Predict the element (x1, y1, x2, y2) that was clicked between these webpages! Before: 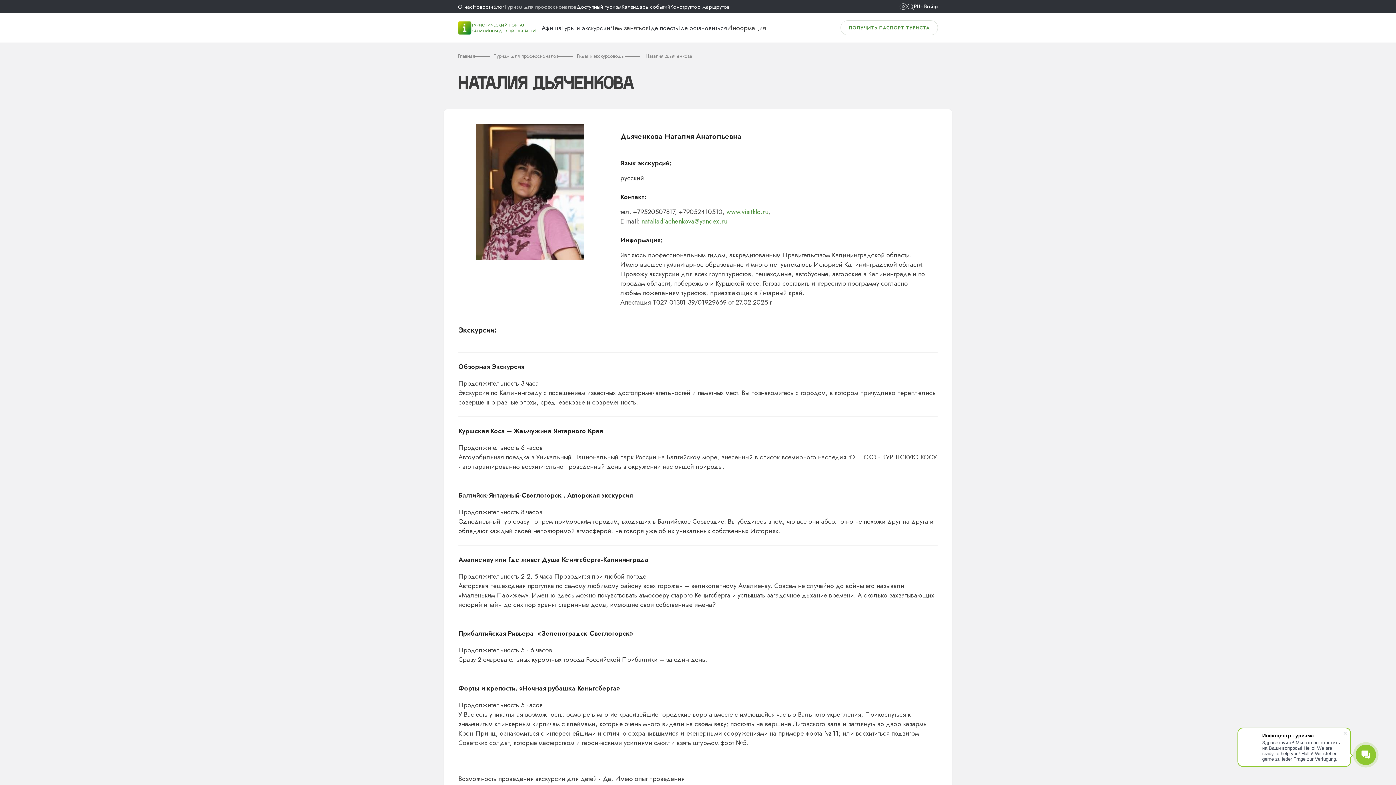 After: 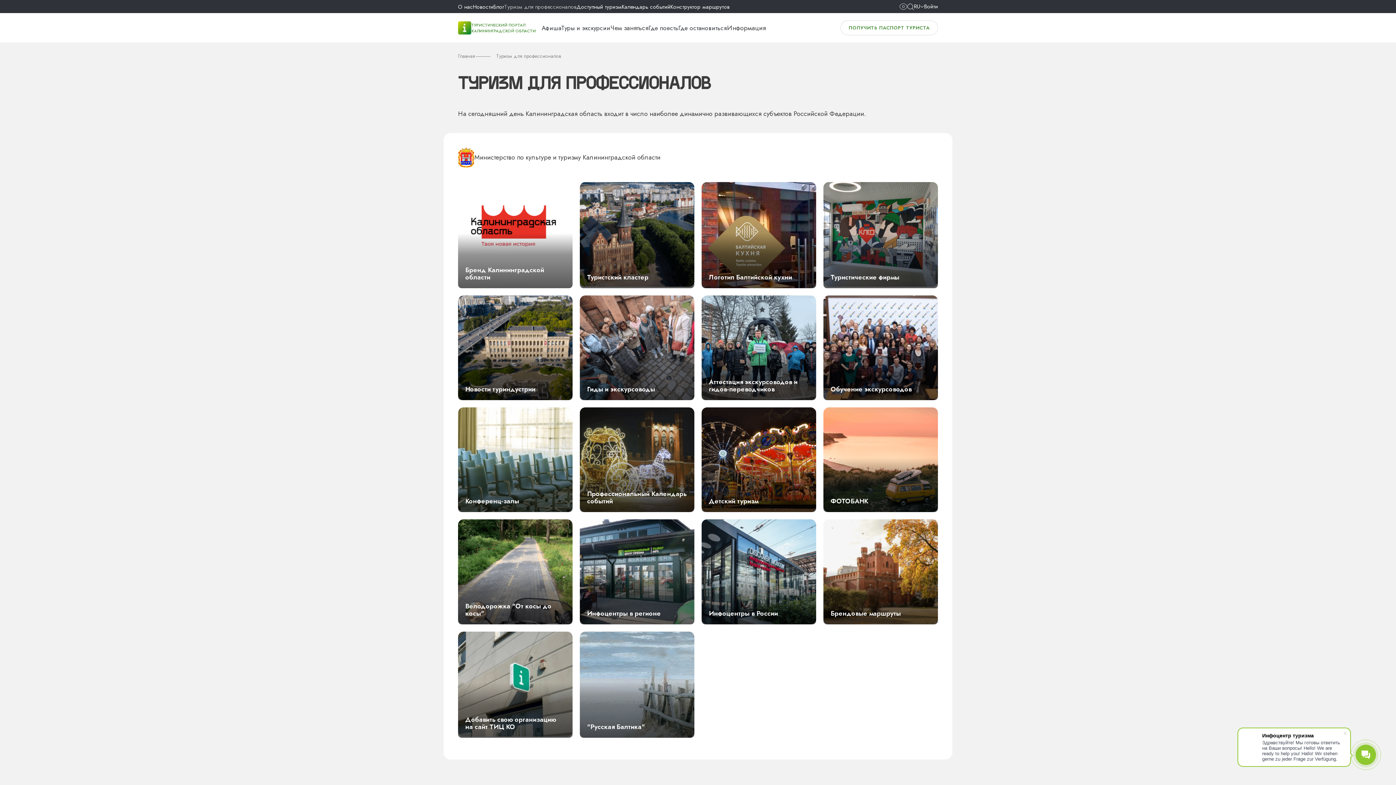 Action: label: Туризм для профессионалов bbox: (504, 2, 576, 10)